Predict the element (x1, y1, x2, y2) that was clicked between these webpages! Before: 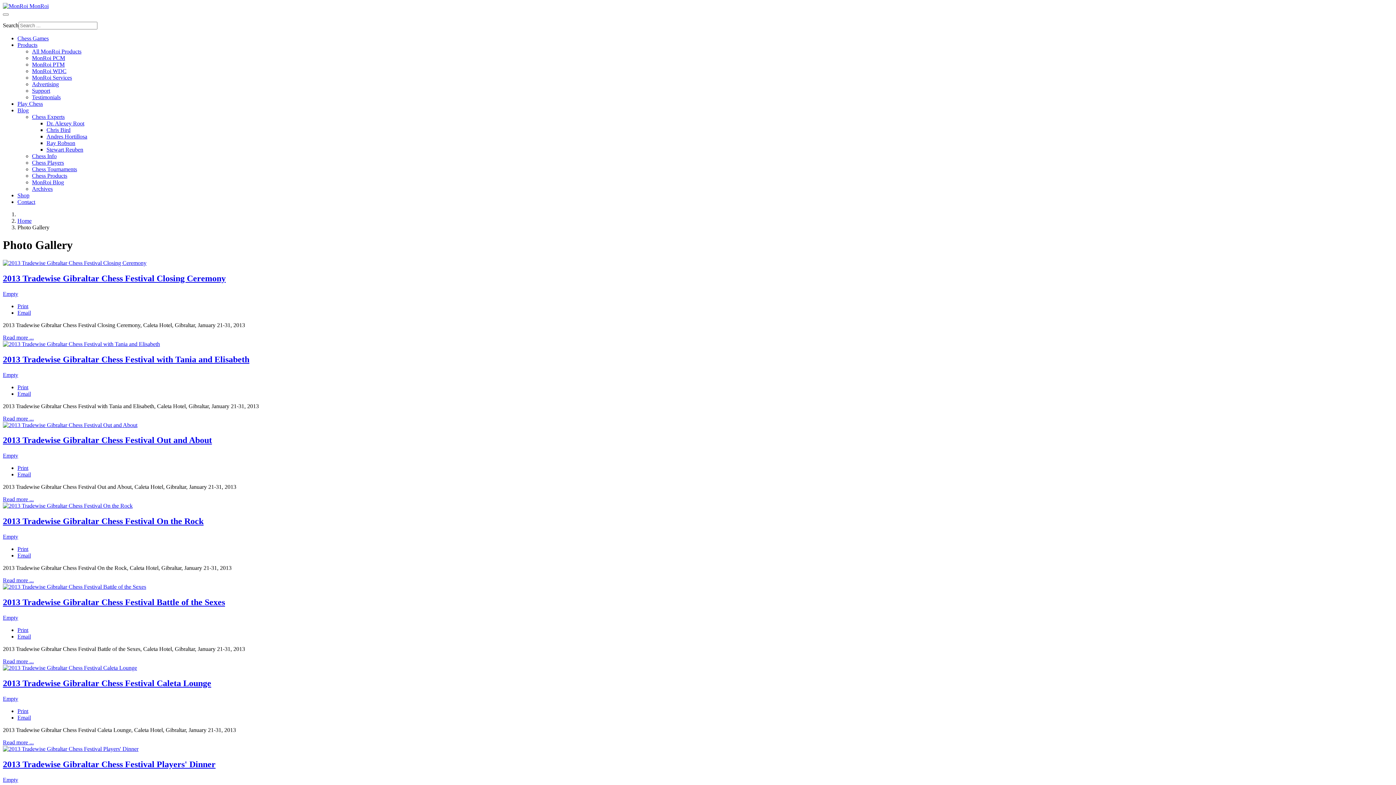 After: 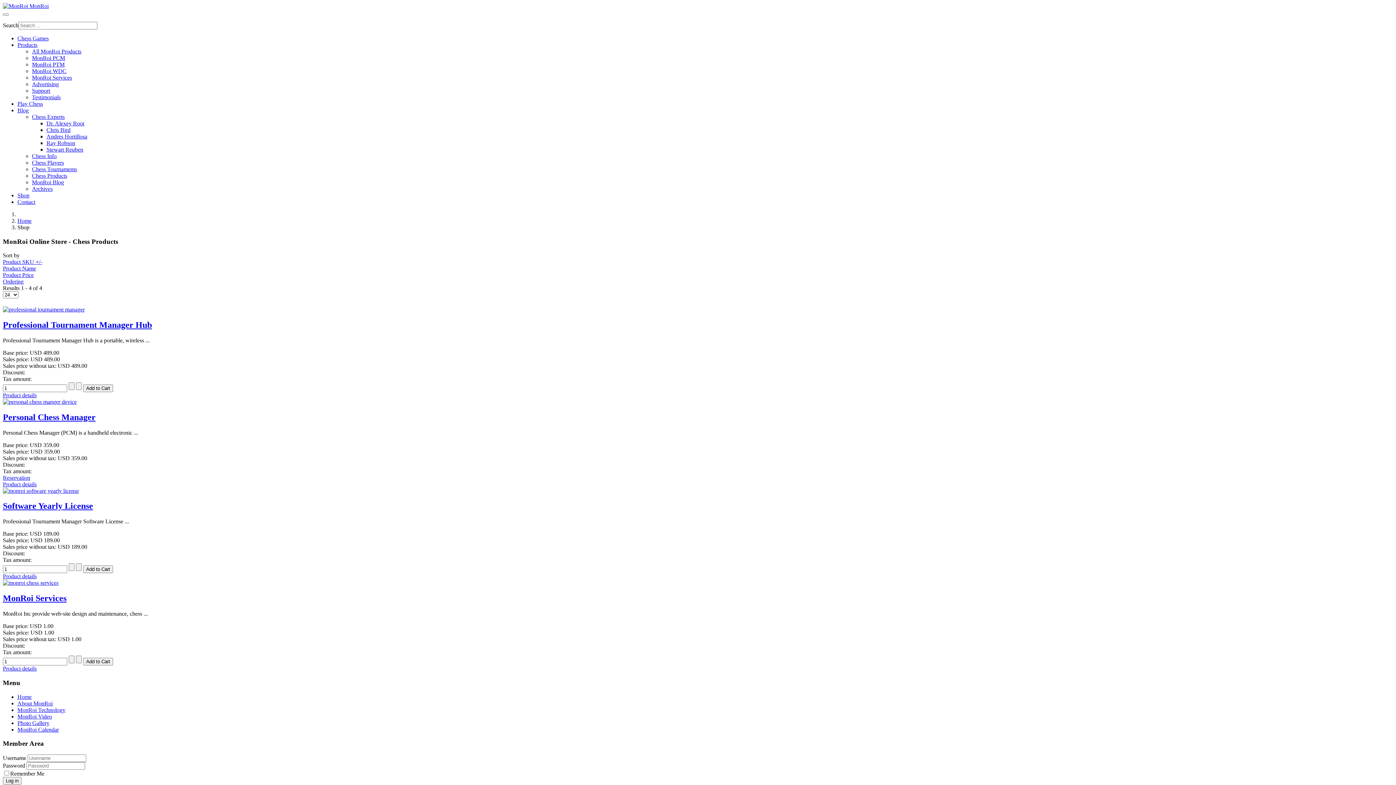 Action: label: Shop bbox: (17, 192, 29, 198)